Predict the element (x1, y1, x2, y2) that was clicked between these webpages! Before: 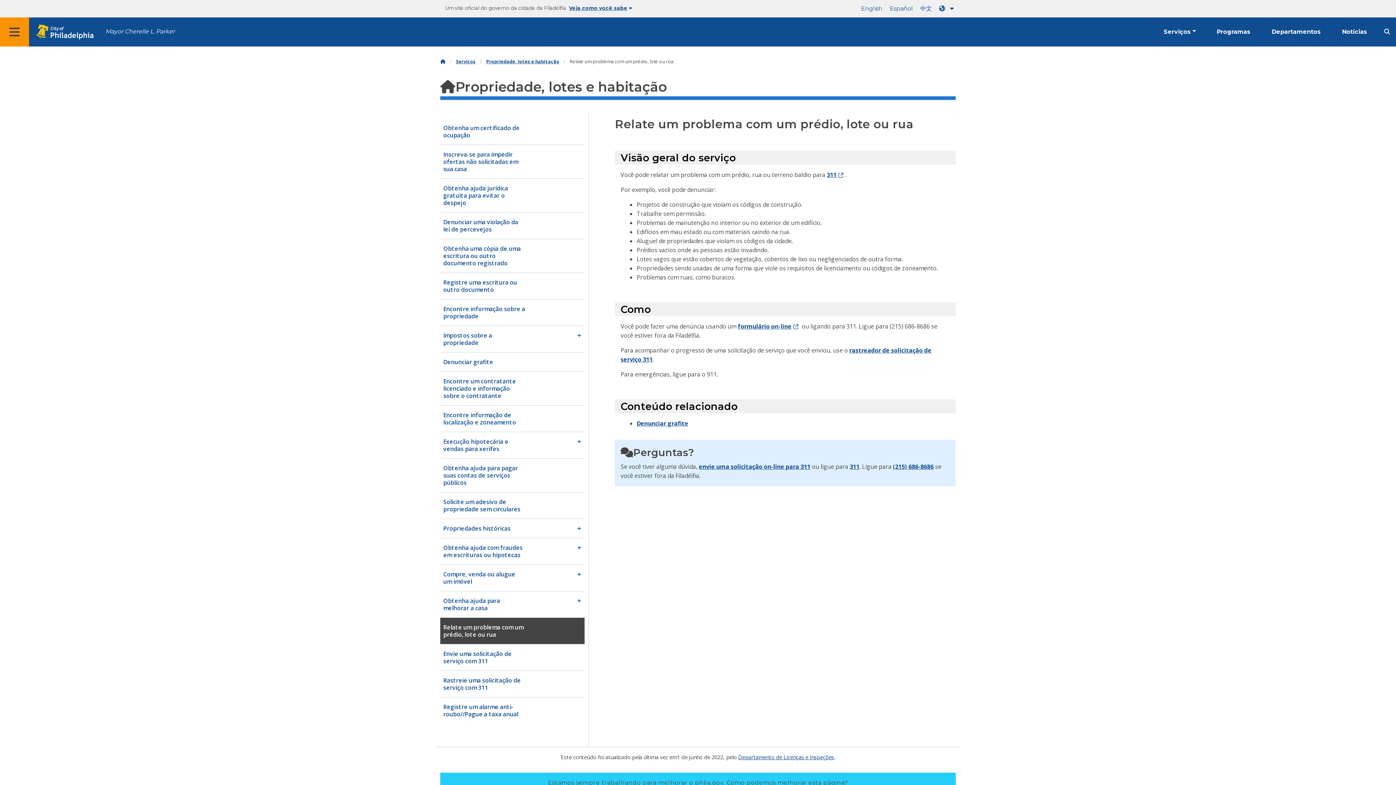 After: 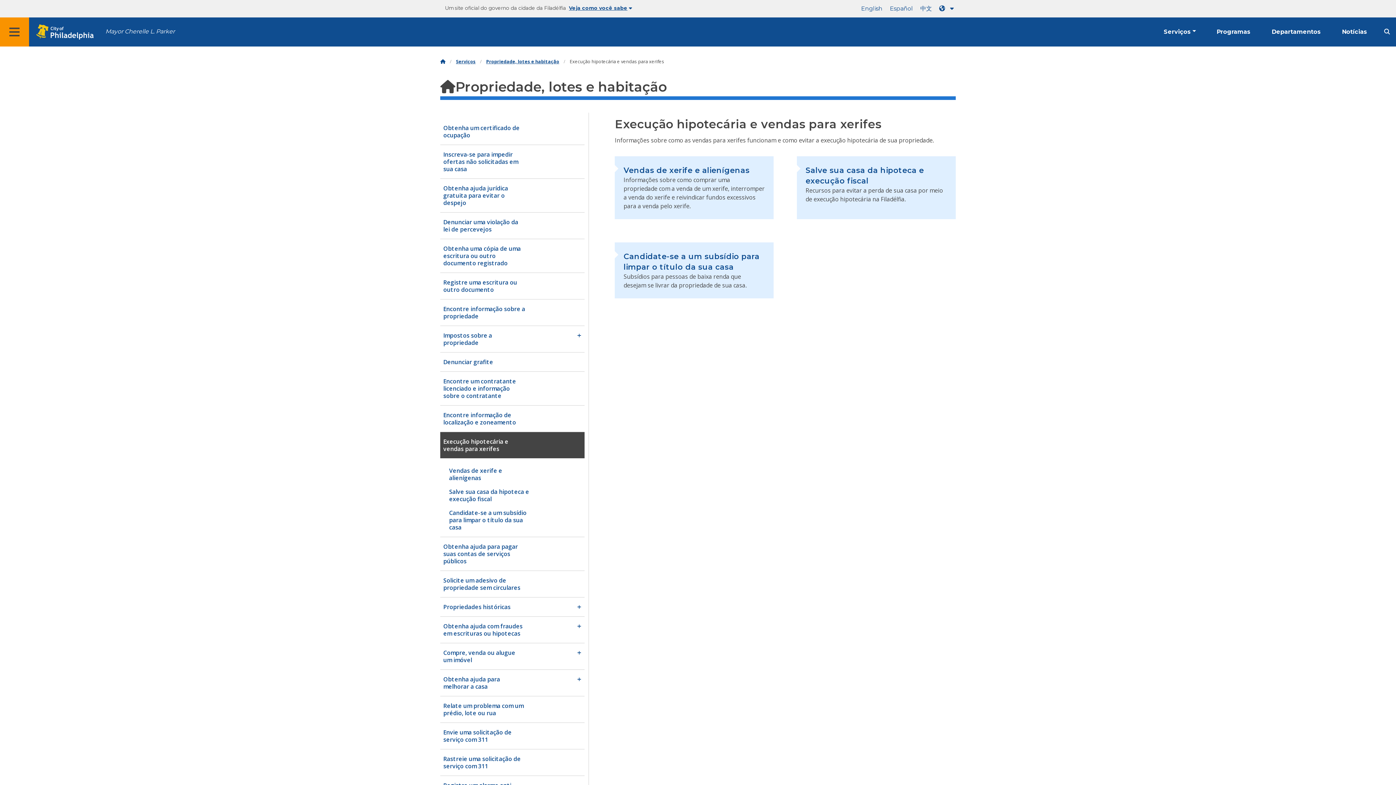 Action: label: Execução hipotecária e vendas para xerifes bbox: (440, 432, 584, 458)